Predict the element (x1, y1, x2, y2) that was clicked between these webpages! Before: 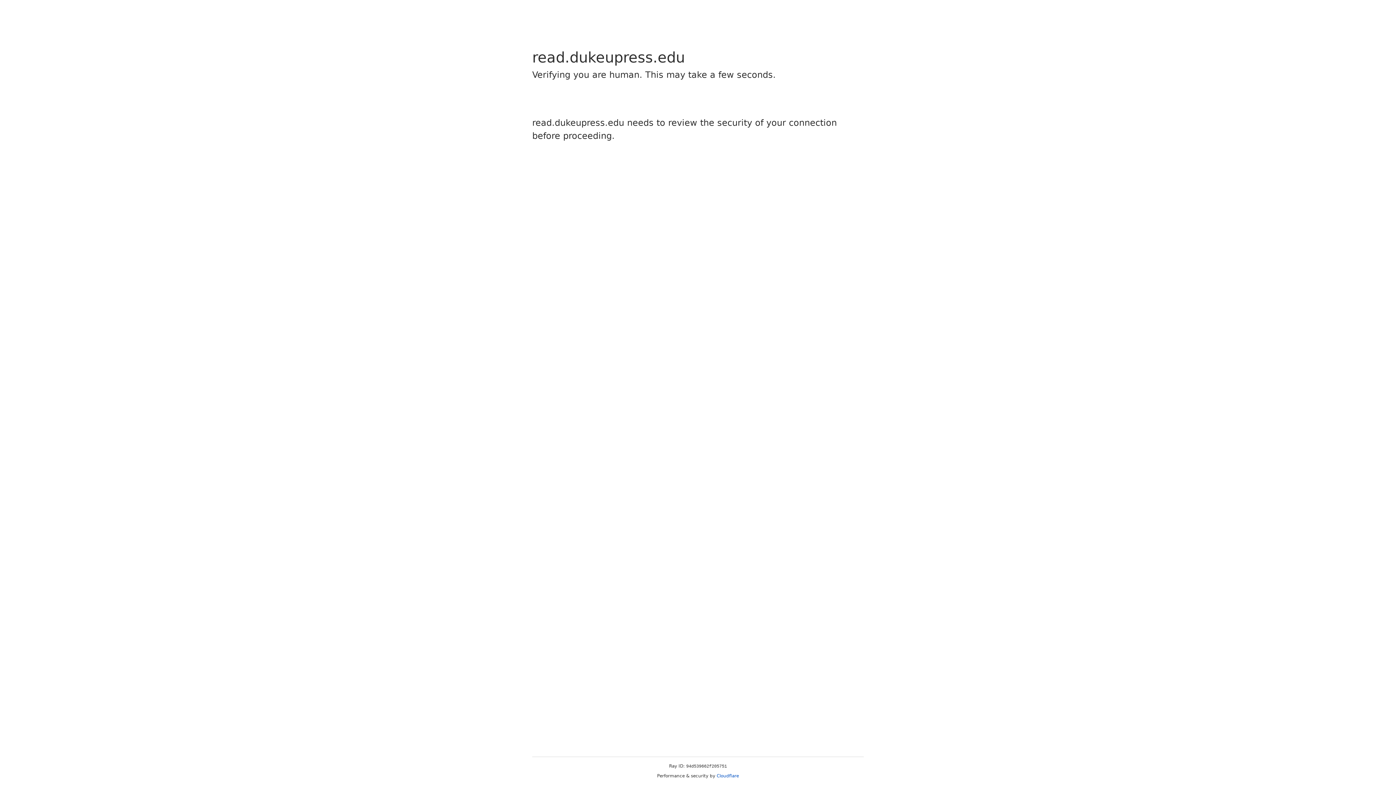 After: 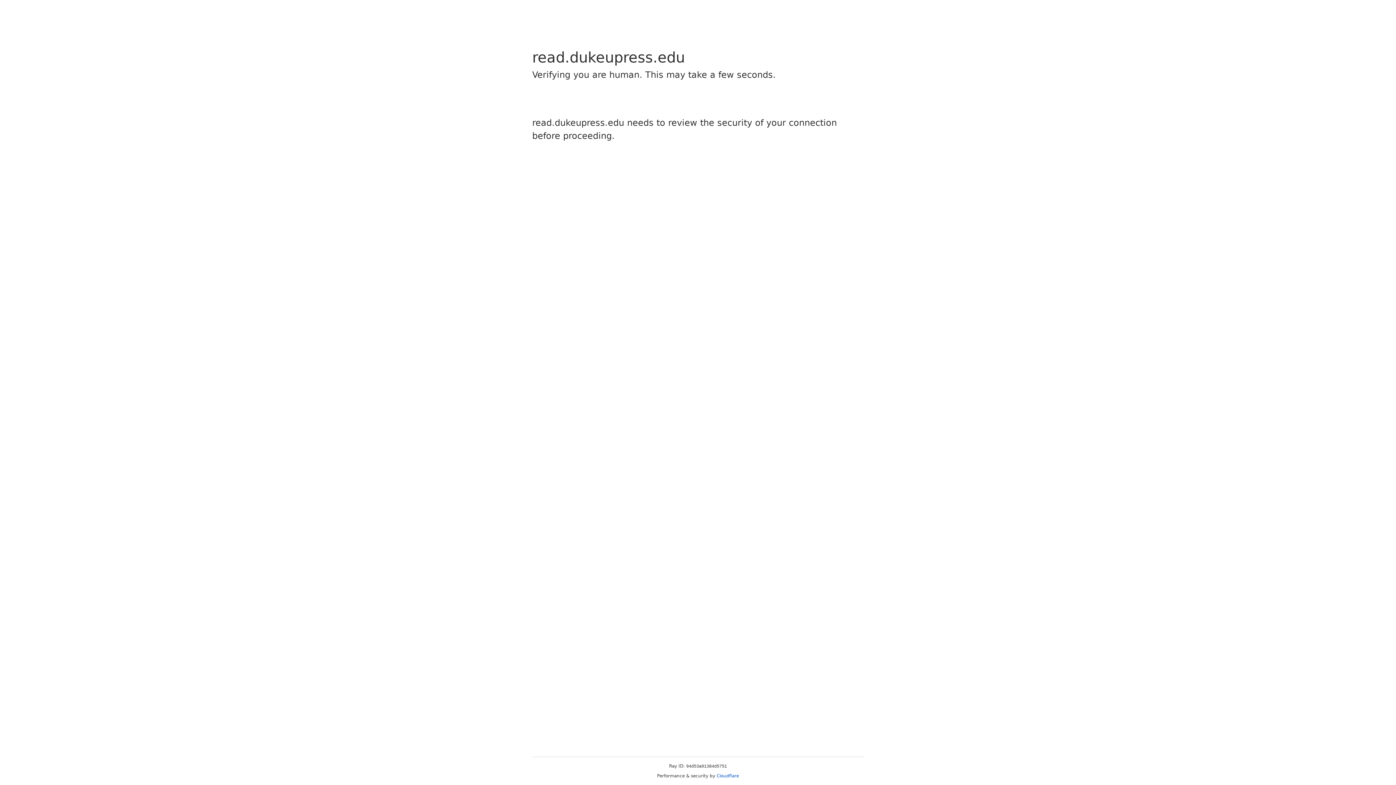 Action: bbox: (716, 773, 739, 778) label: Cloudflare